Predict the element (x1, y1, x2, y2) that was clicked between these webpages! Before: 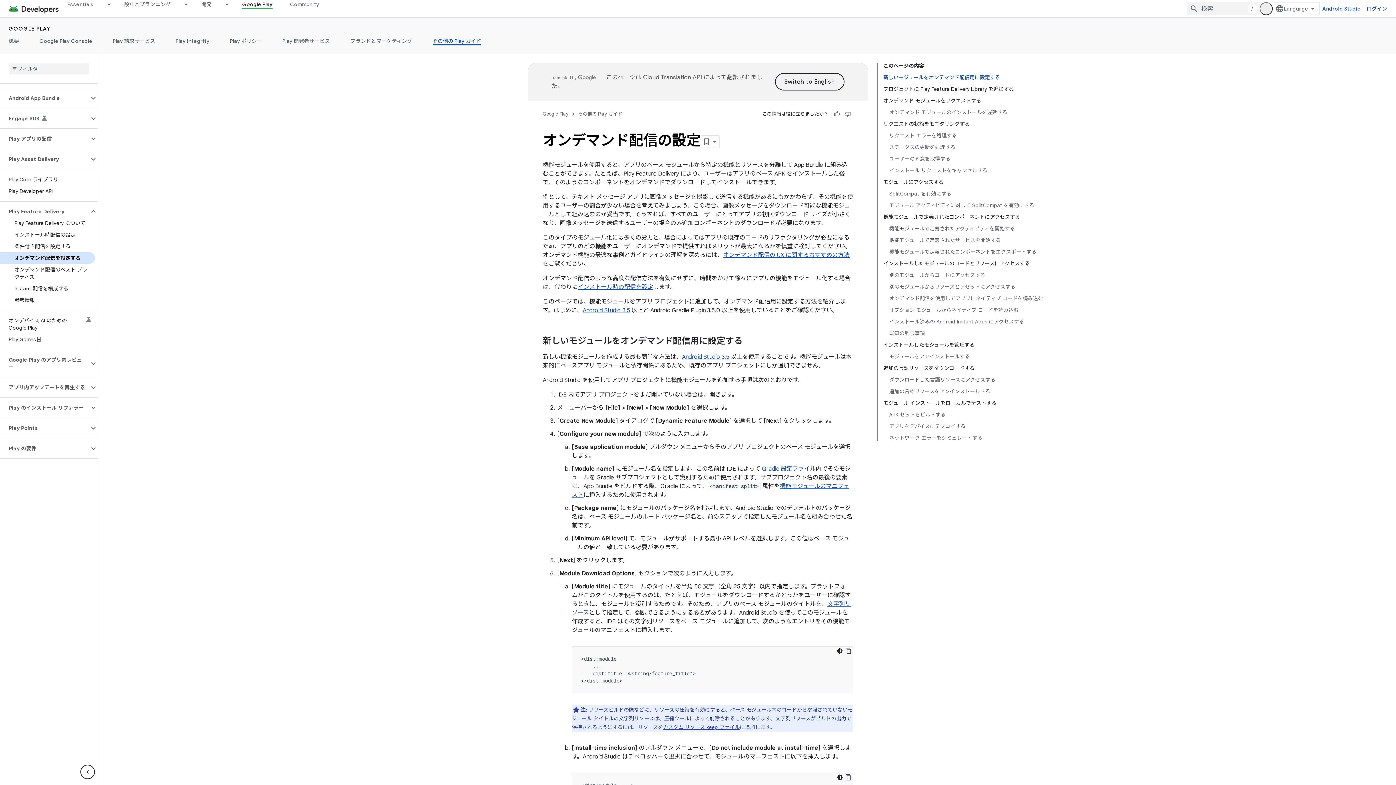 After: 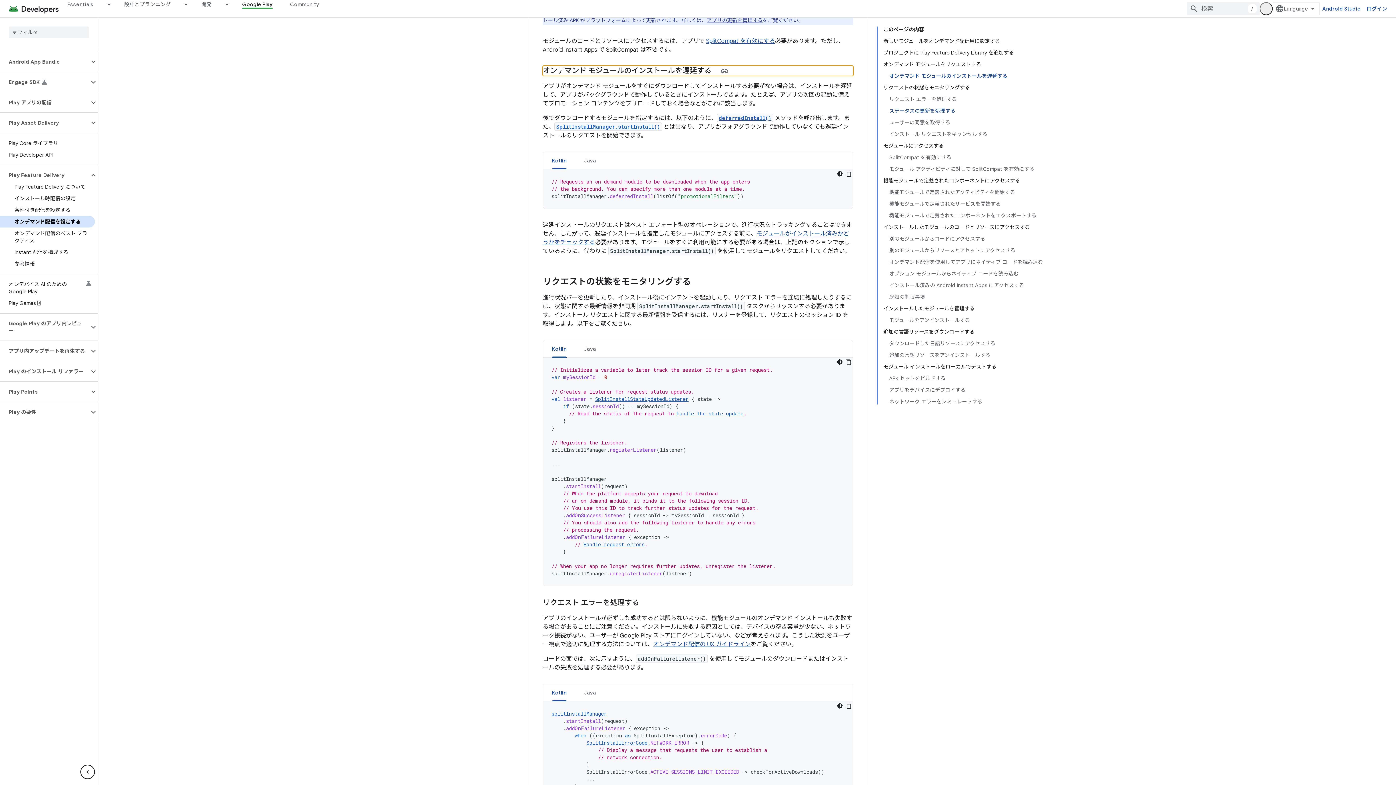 Action: bbox: (889, 106, 1043, 118) label: オンデマンド モジュールのインストールを遅延する